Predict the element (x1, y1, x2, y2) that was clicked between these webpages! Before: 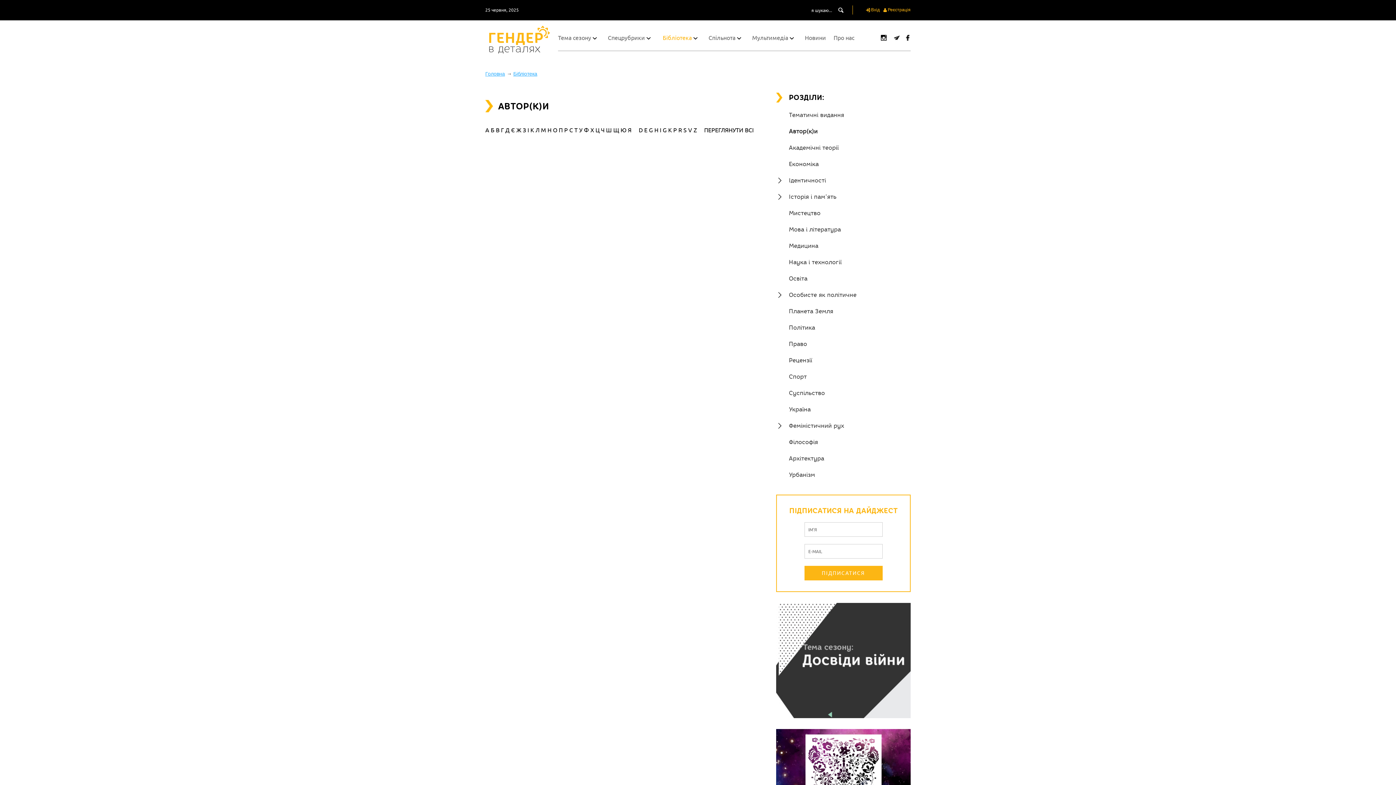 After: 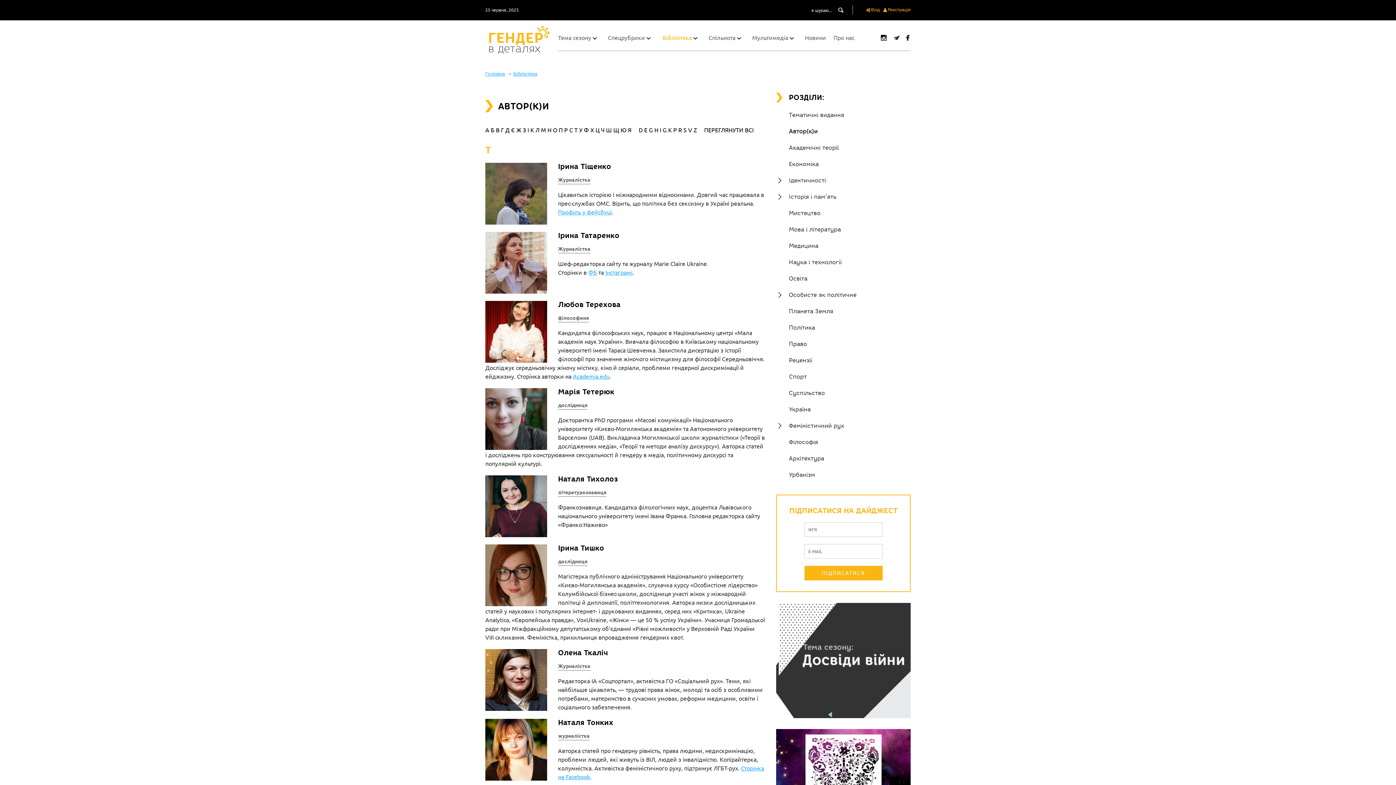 Action: label: Т bbox: (574, 126, 577, 133)